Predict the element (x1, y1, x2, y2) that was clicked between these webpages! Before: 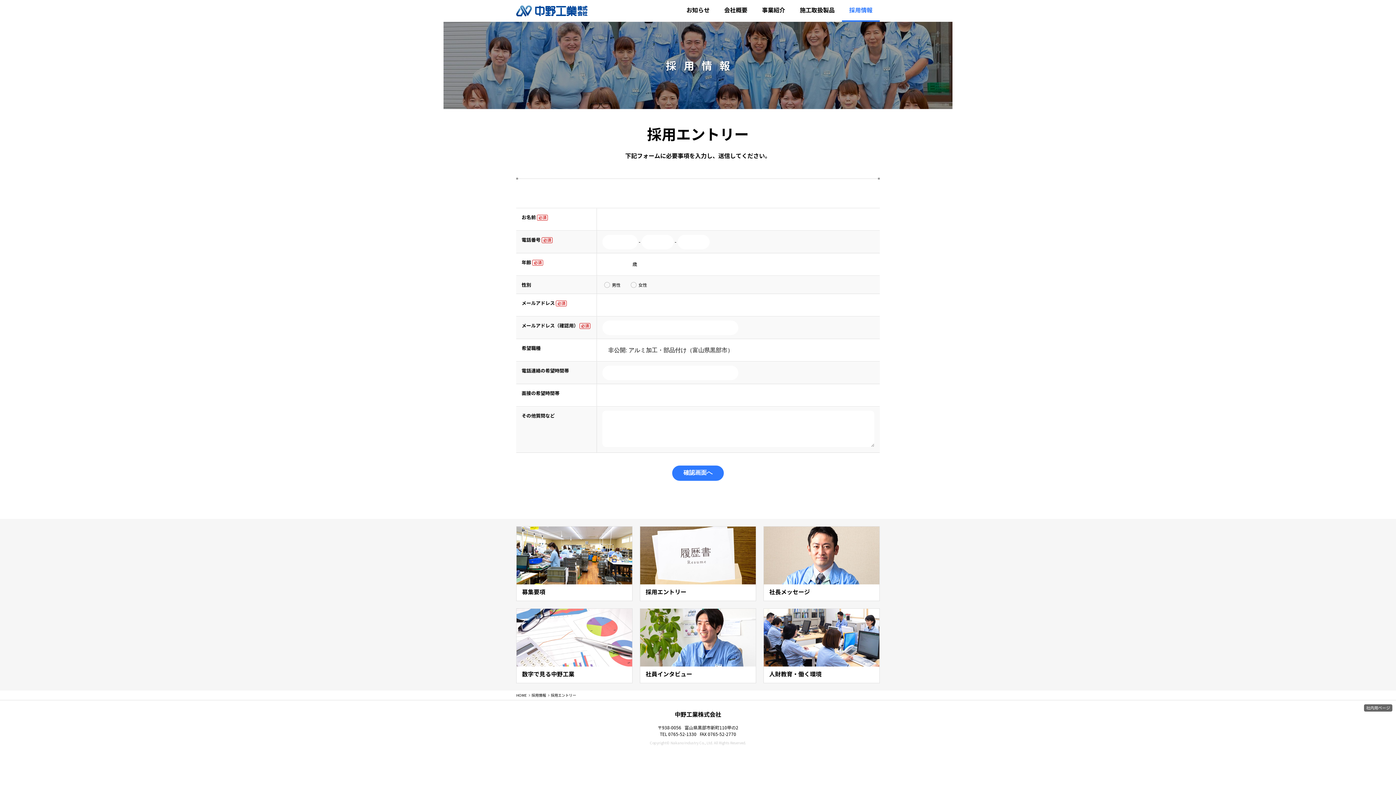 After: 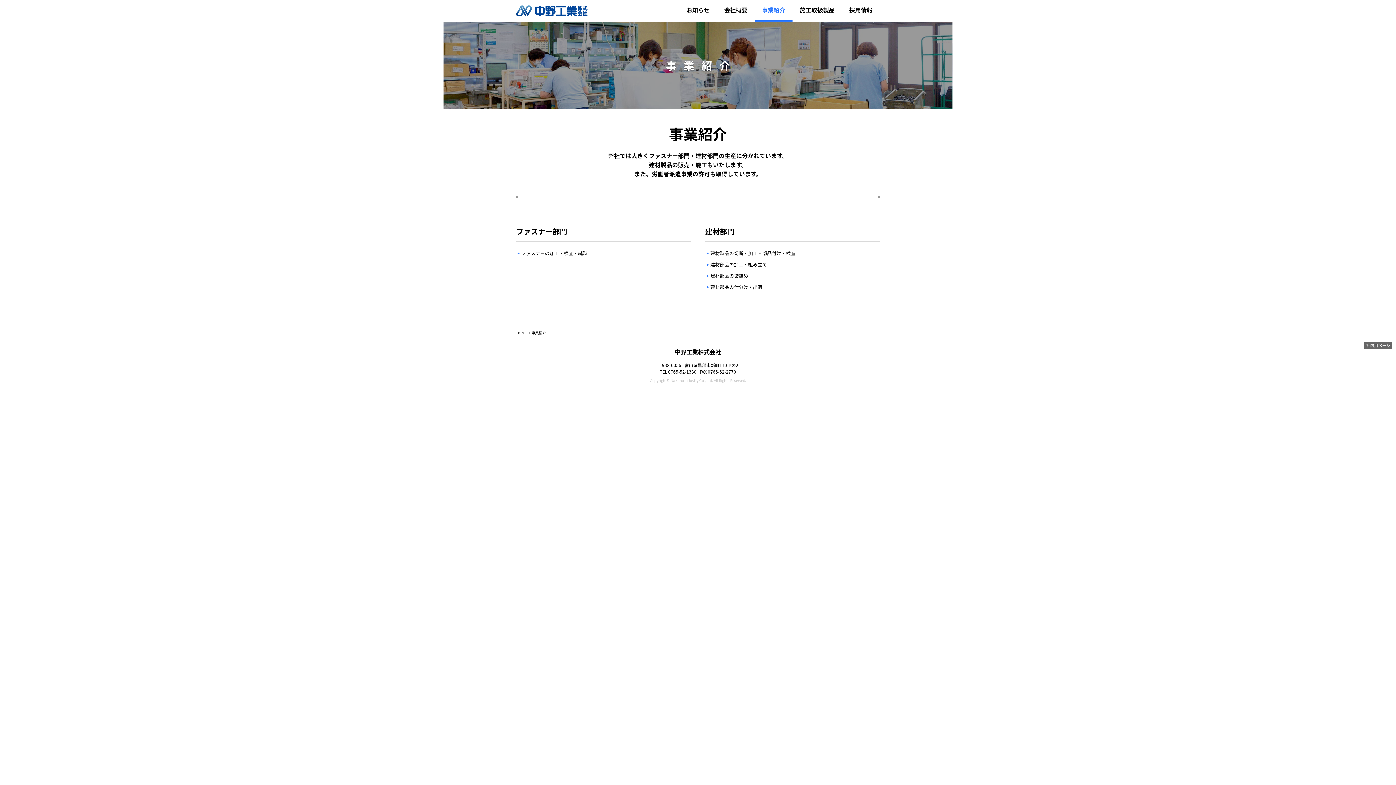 Action: bbox: (754, 0, 792, 21) label: 事業紹介